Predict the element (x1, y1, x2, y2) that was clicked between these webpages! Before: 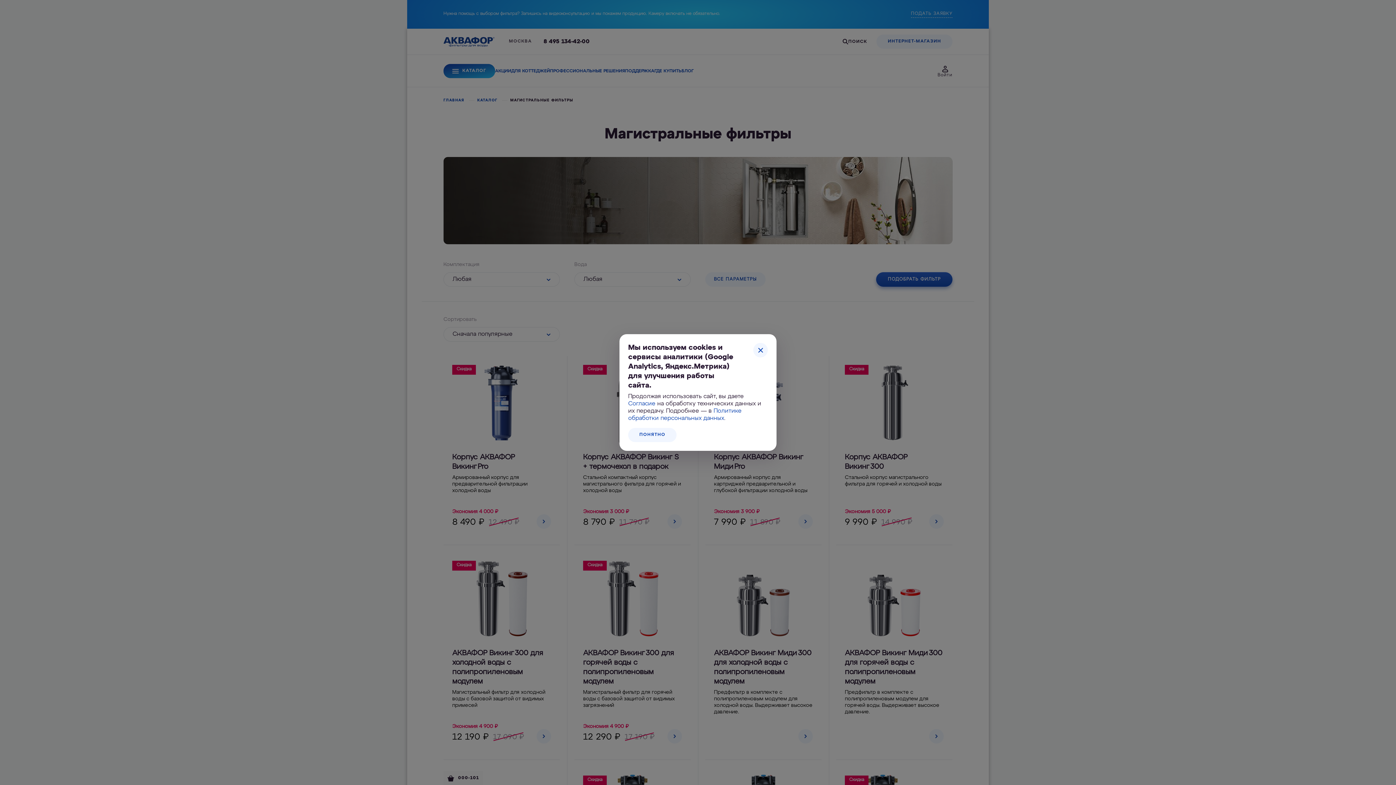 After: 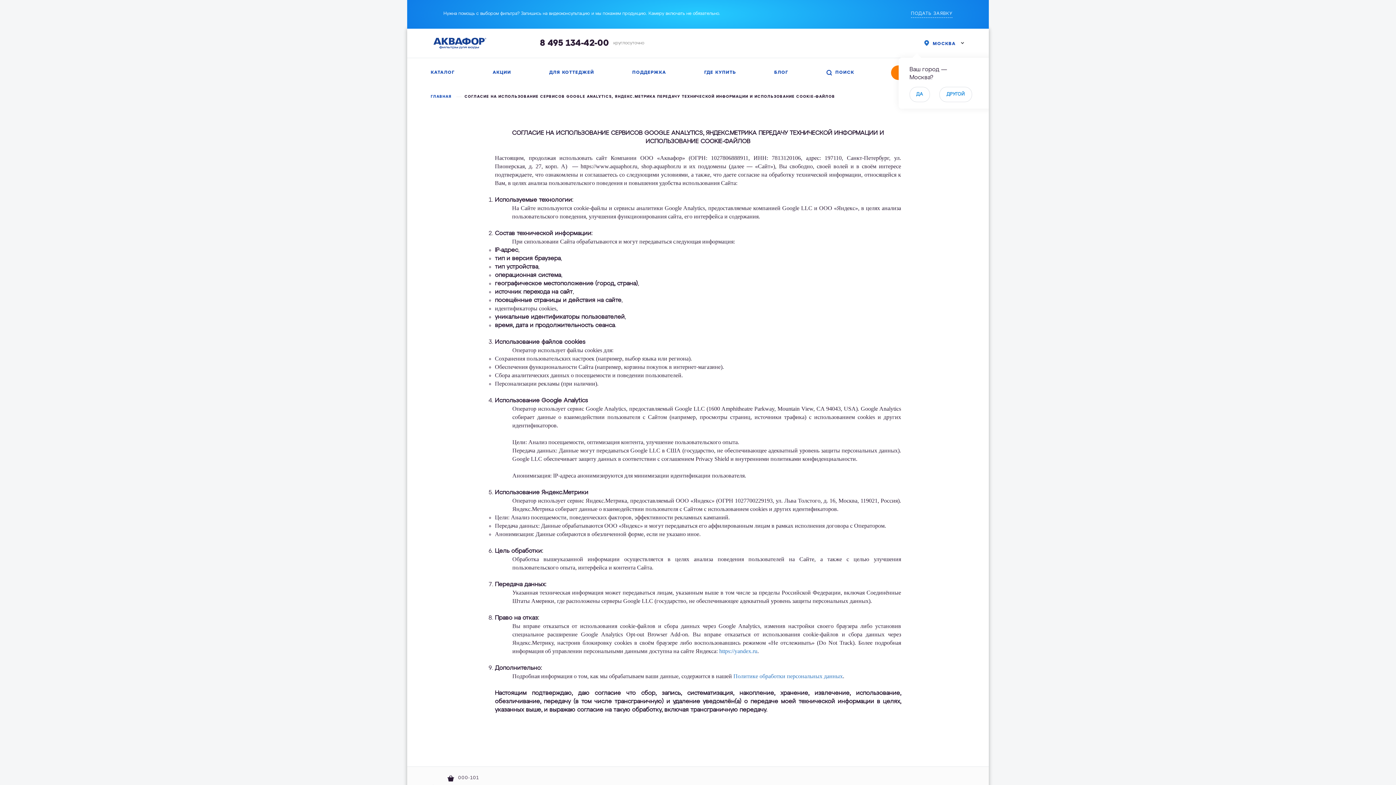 Action: label: Согласие bbox: (628, 401, 655, 407)